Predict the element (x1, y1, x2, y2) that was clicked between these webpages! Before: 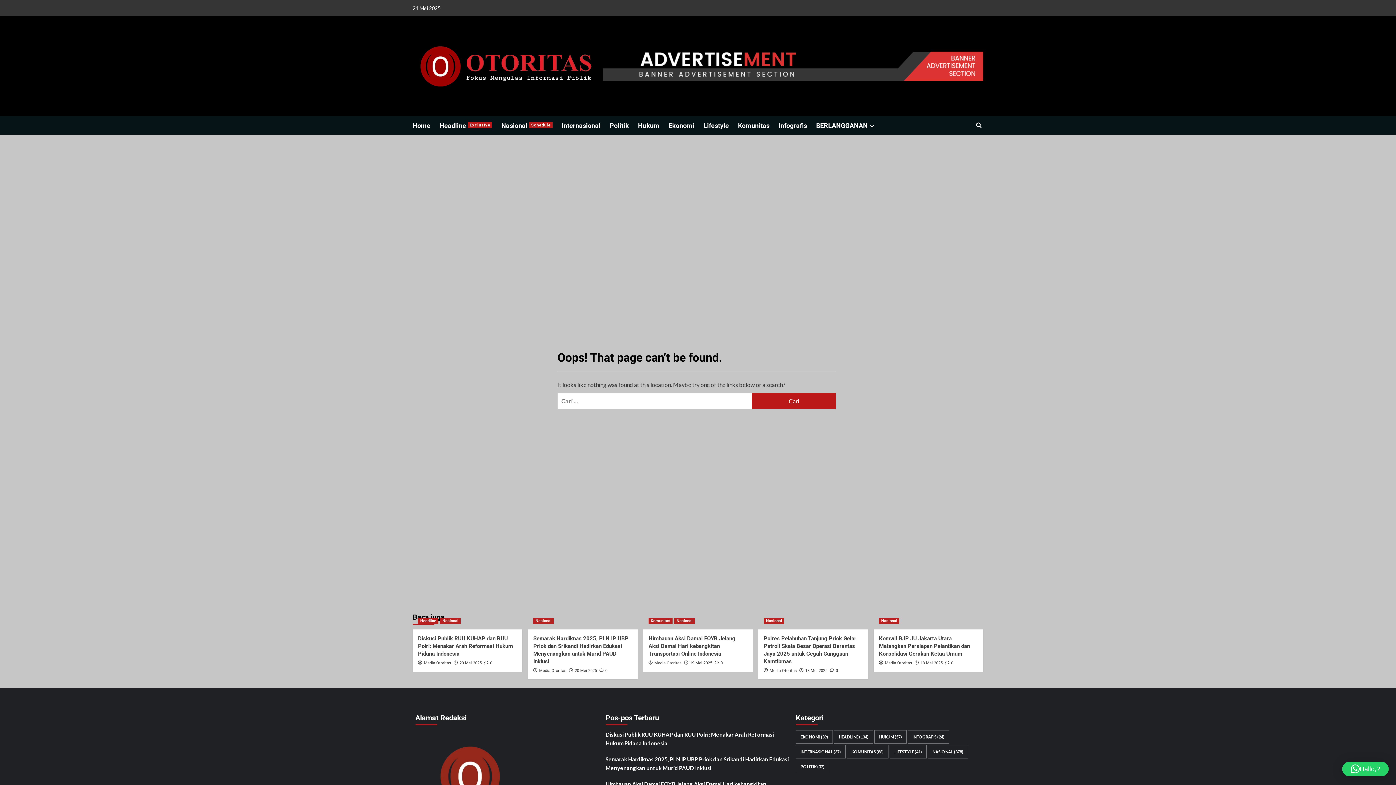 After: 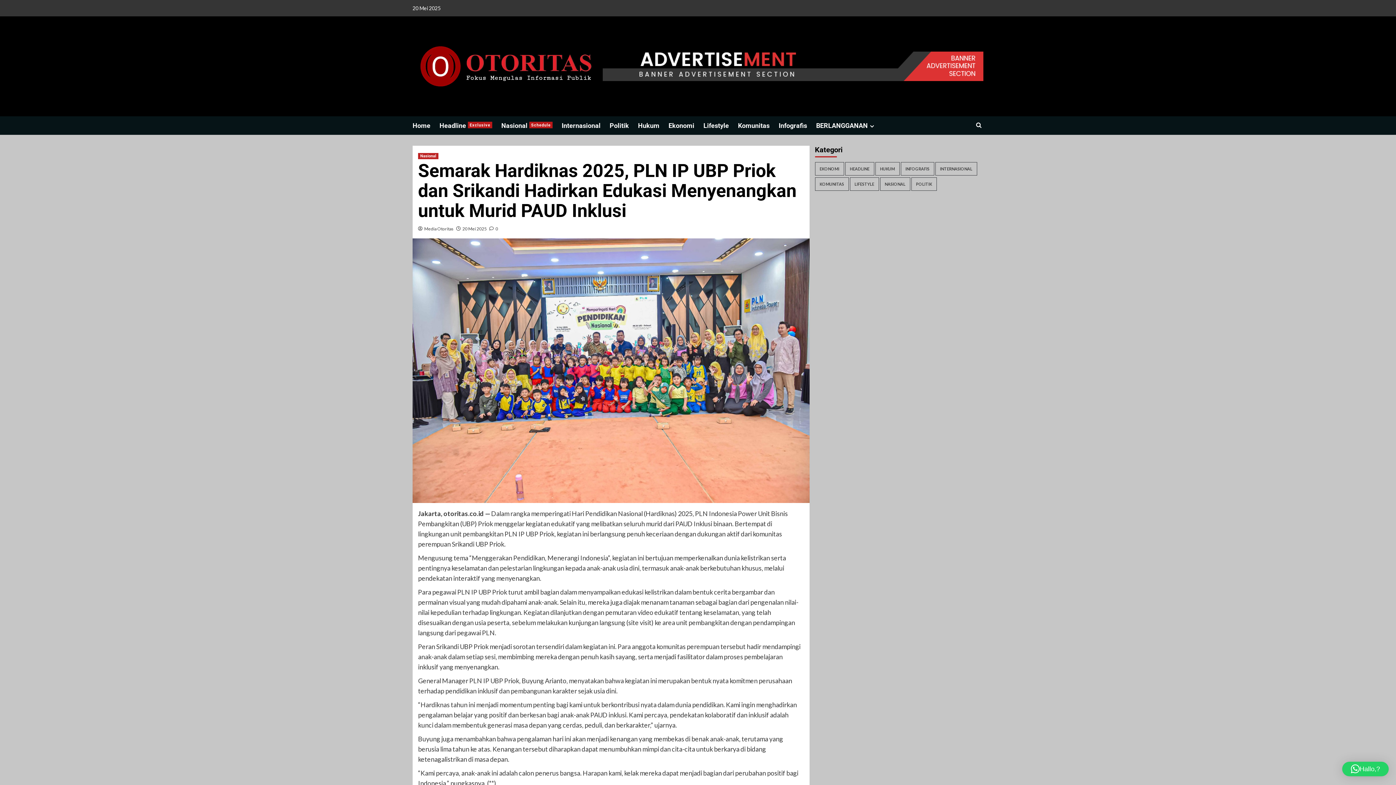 Action: bbox: (599, 668, 607, 673) label:  0